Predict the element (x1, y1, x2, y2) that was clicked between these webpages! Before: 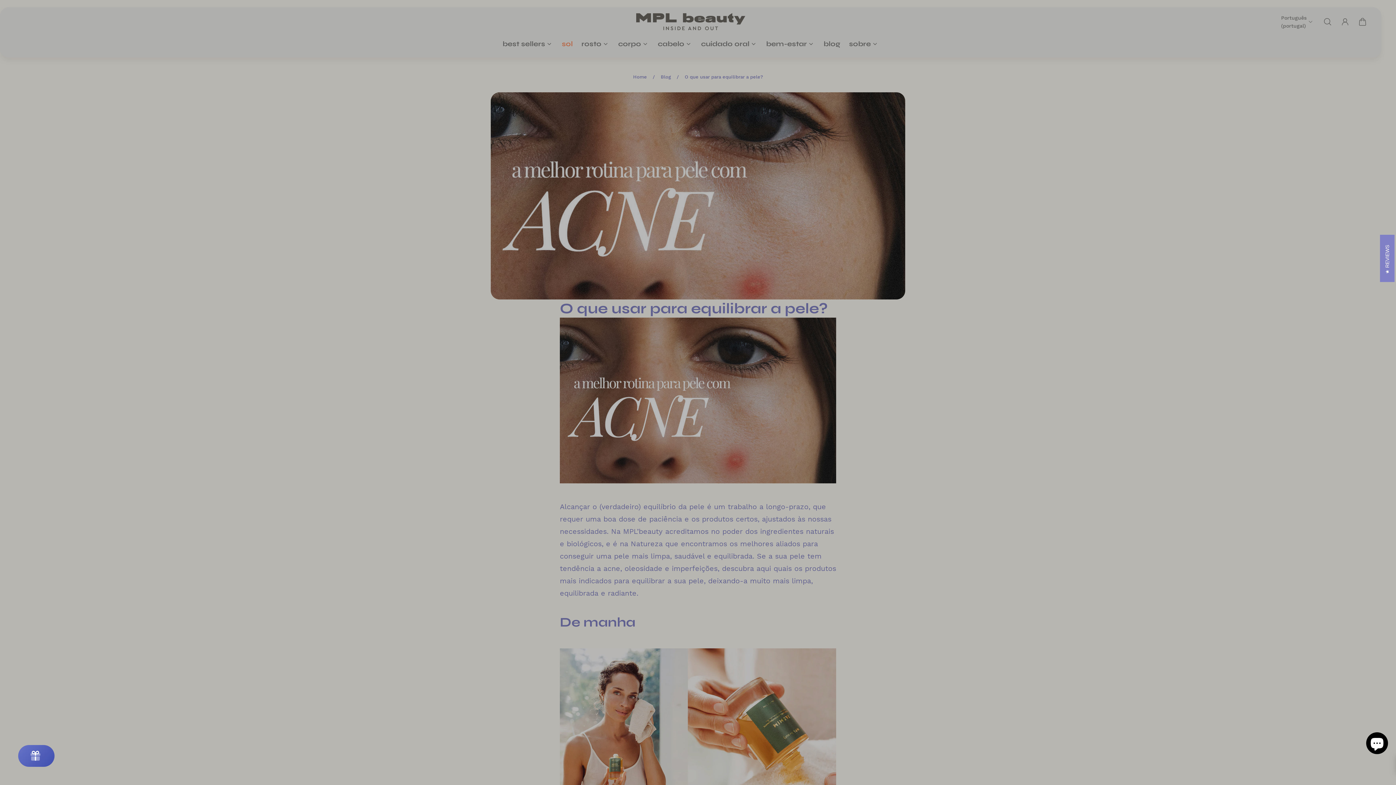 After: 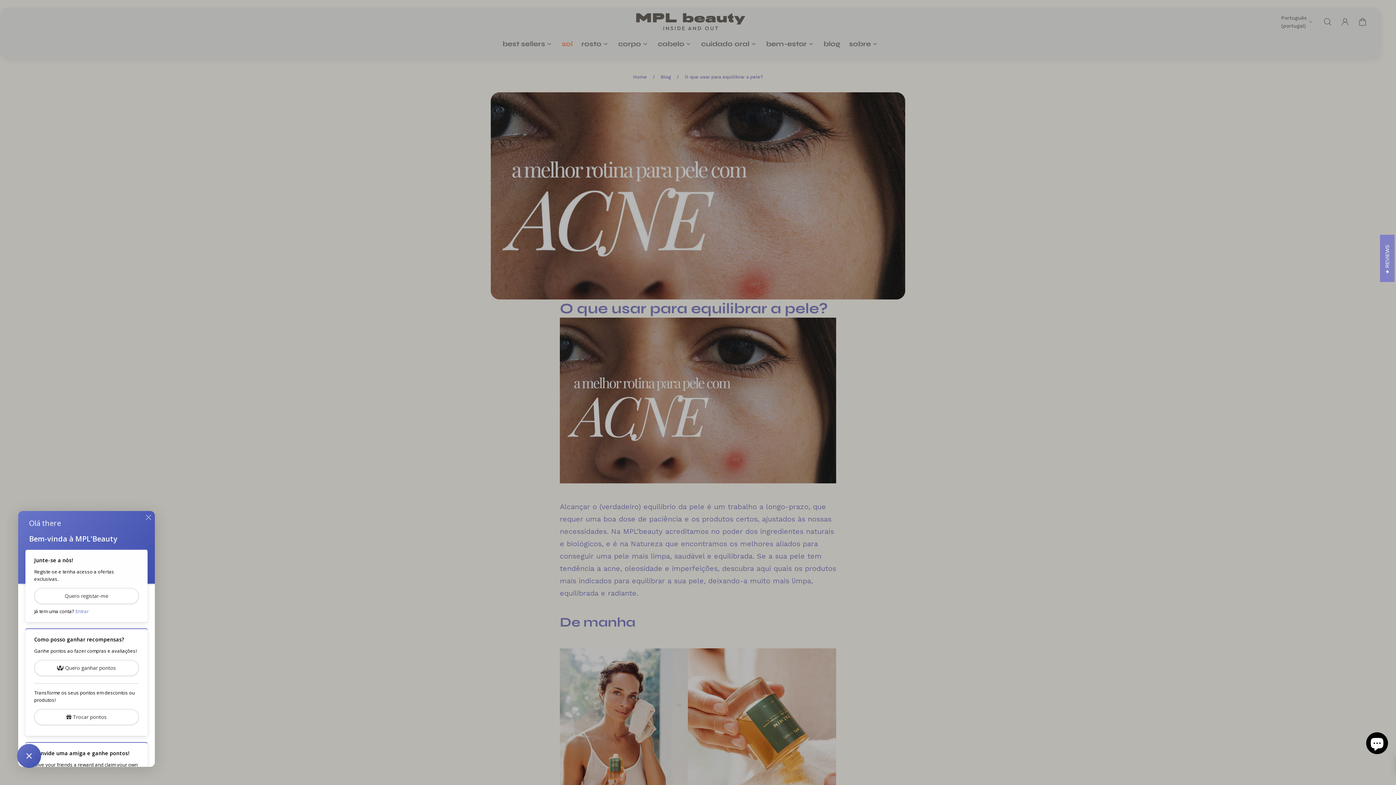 Action: label: Rewards bbox: (18, 745, 54, 767)